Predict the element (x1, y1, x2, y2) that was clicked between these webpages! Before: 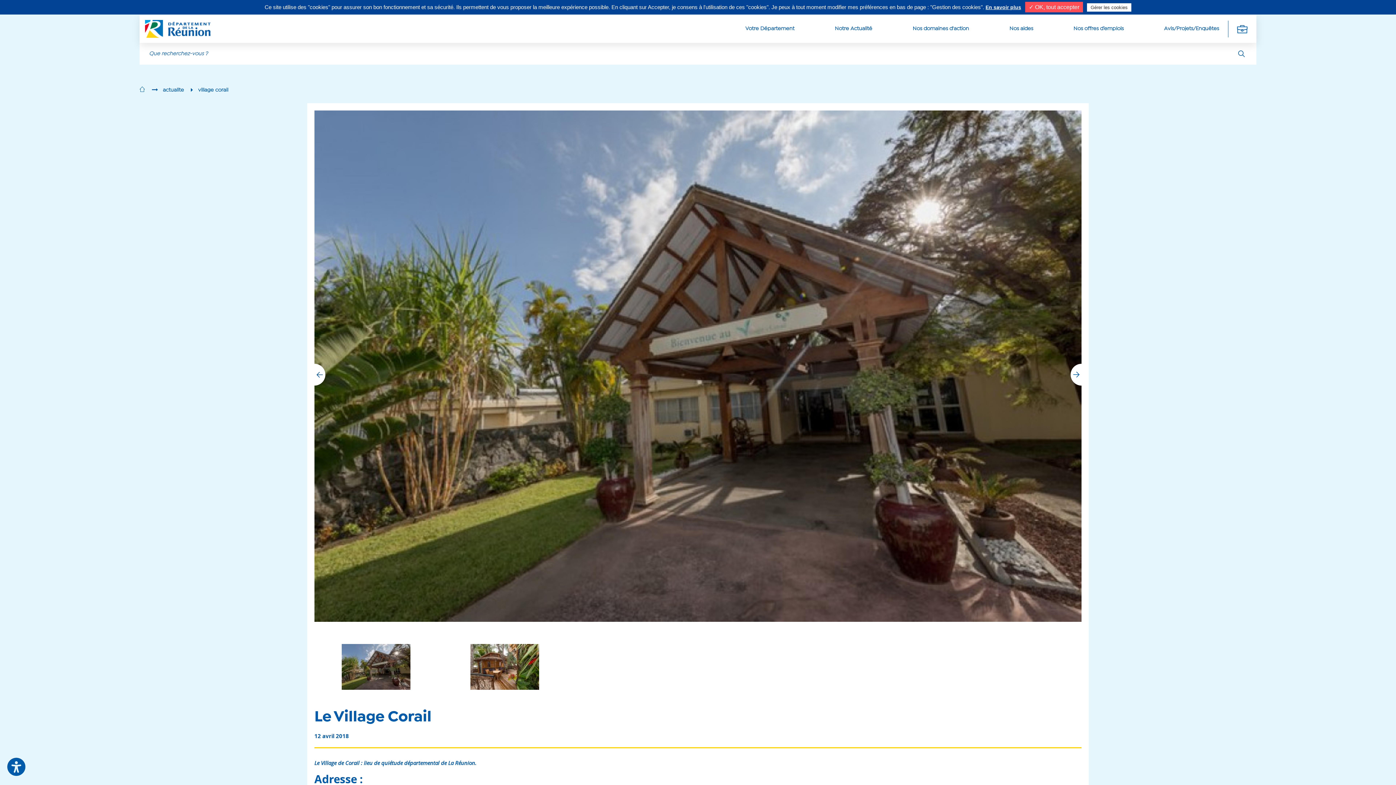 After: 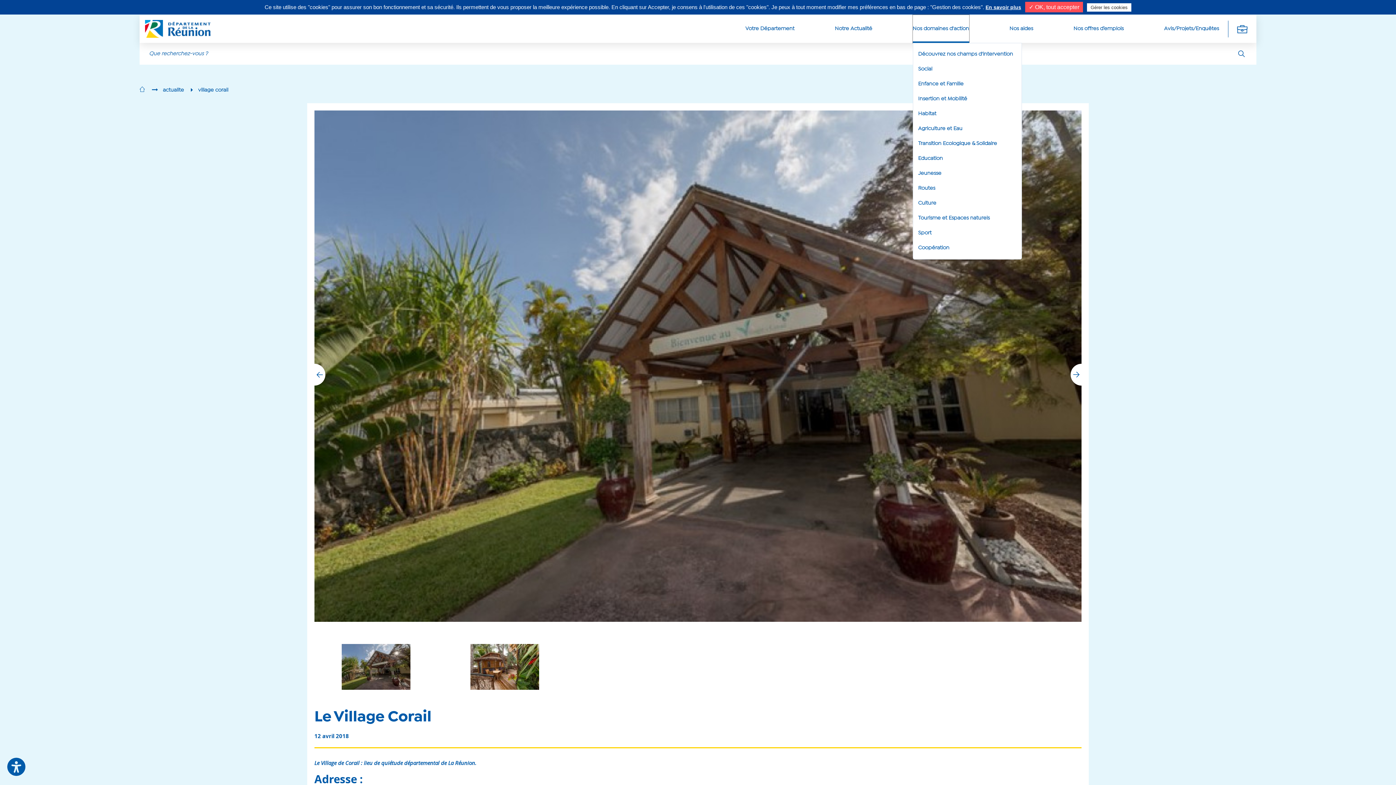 Action: bbox: (912, 14, 969, 42) label: Nos domaines d'action